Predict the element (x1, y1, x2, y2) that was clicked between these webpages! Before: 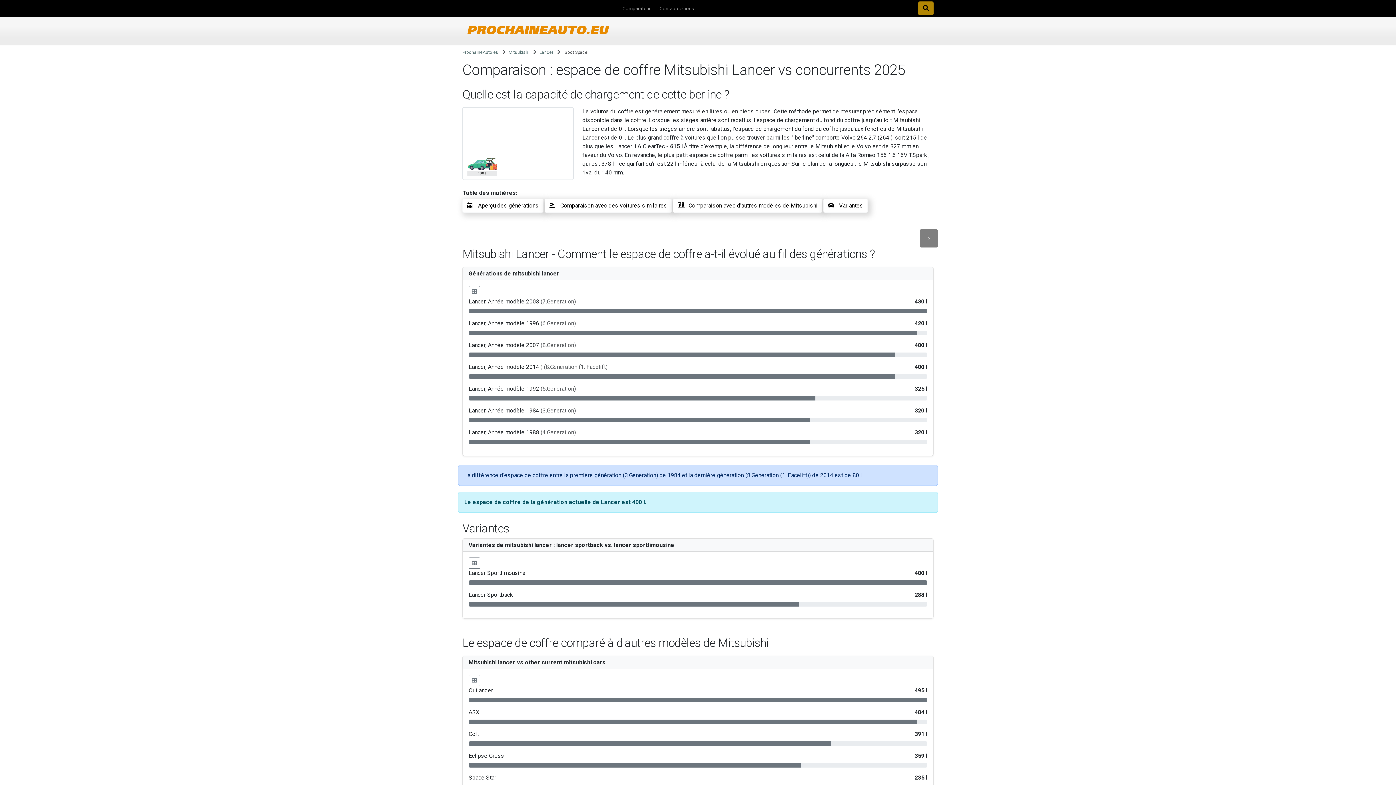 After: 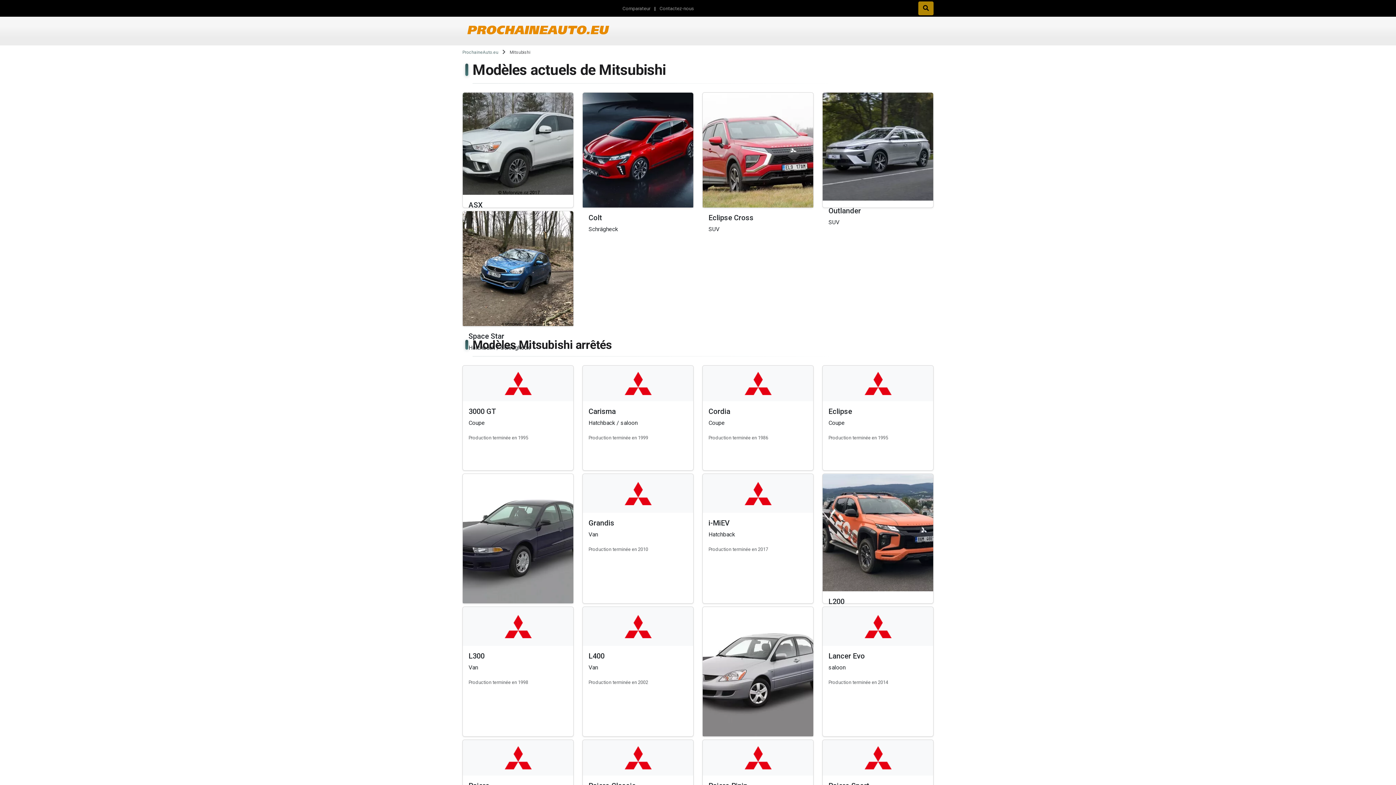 Action: label: Mitsubishi  bbox: (508, 49, 530, 54)